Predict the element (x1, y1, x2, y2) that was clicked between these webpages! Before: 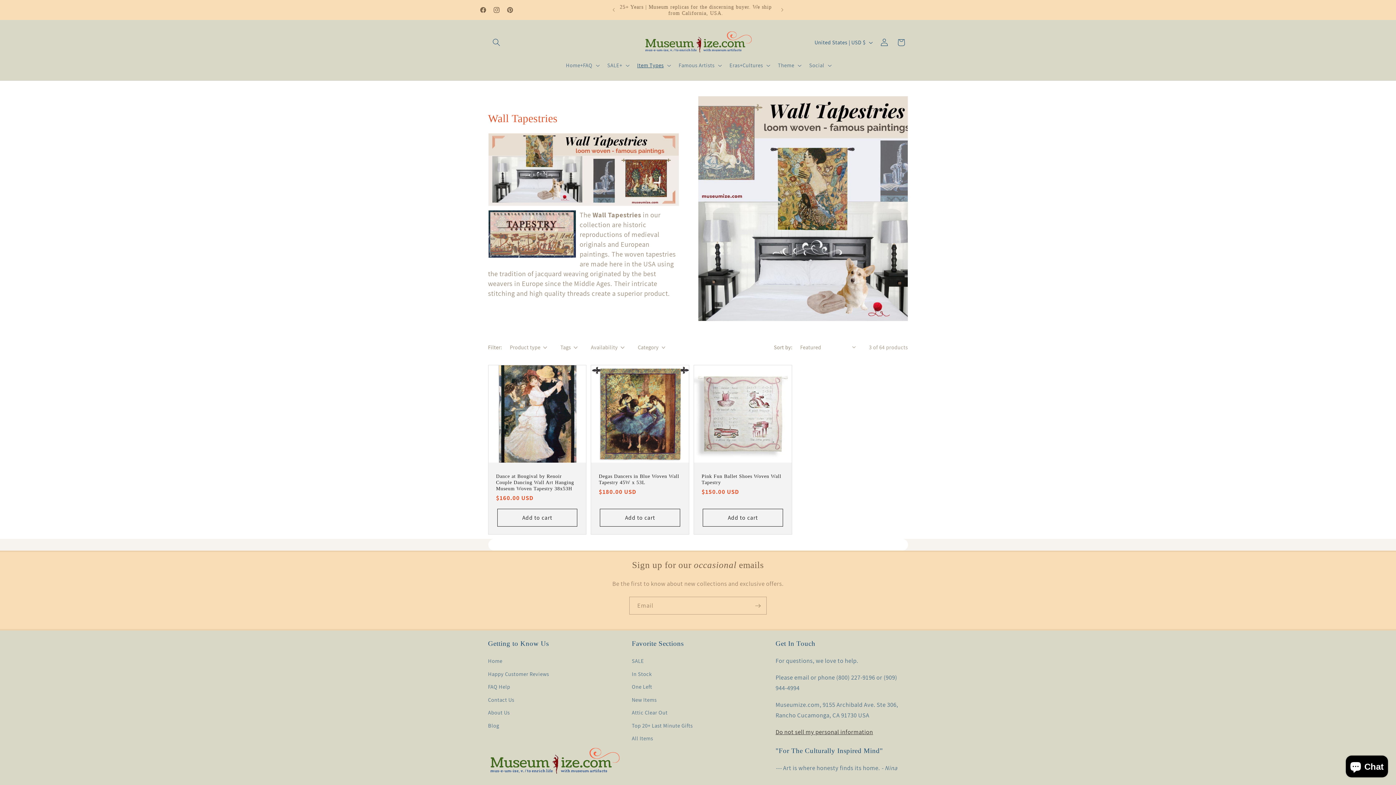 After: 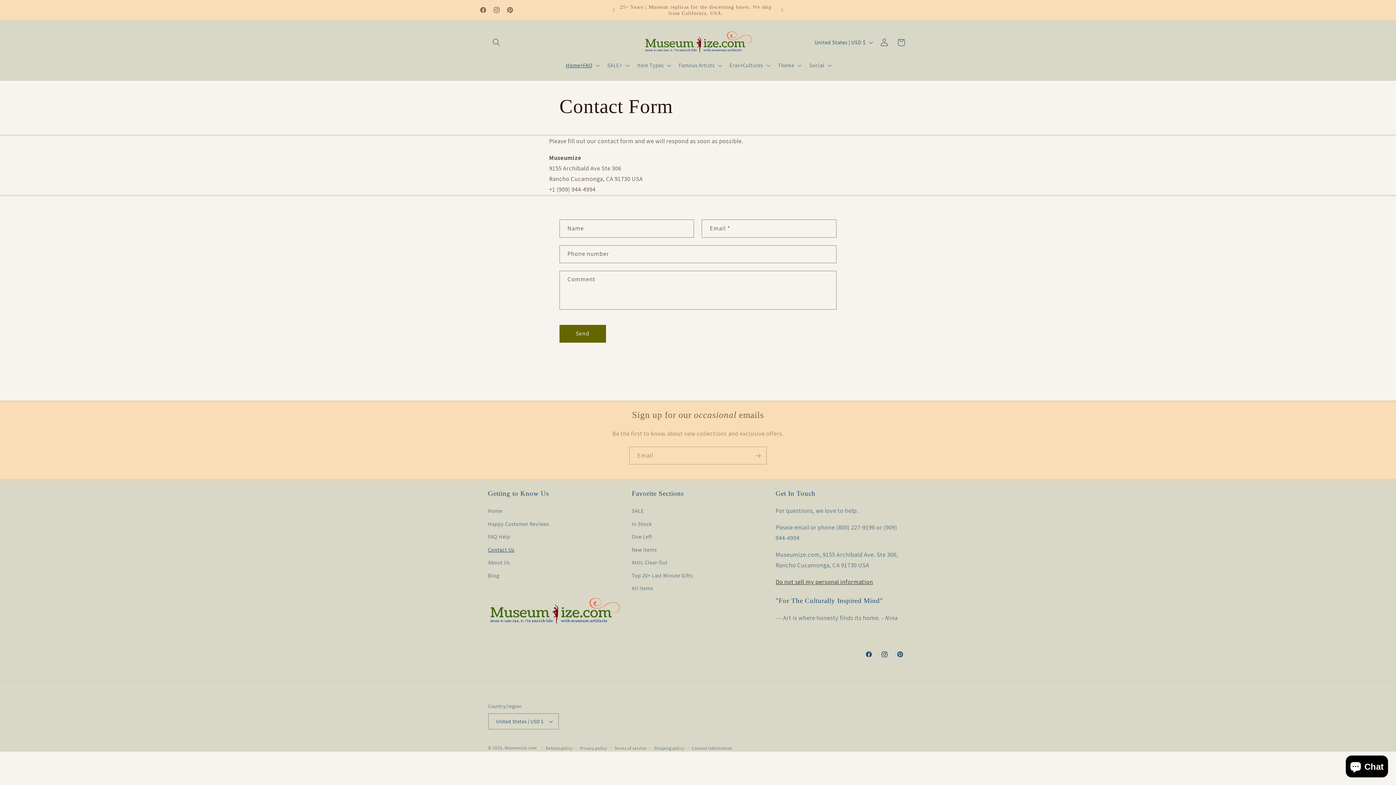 Action: label: Contact Us bbox: (488, 693, 514, 706)